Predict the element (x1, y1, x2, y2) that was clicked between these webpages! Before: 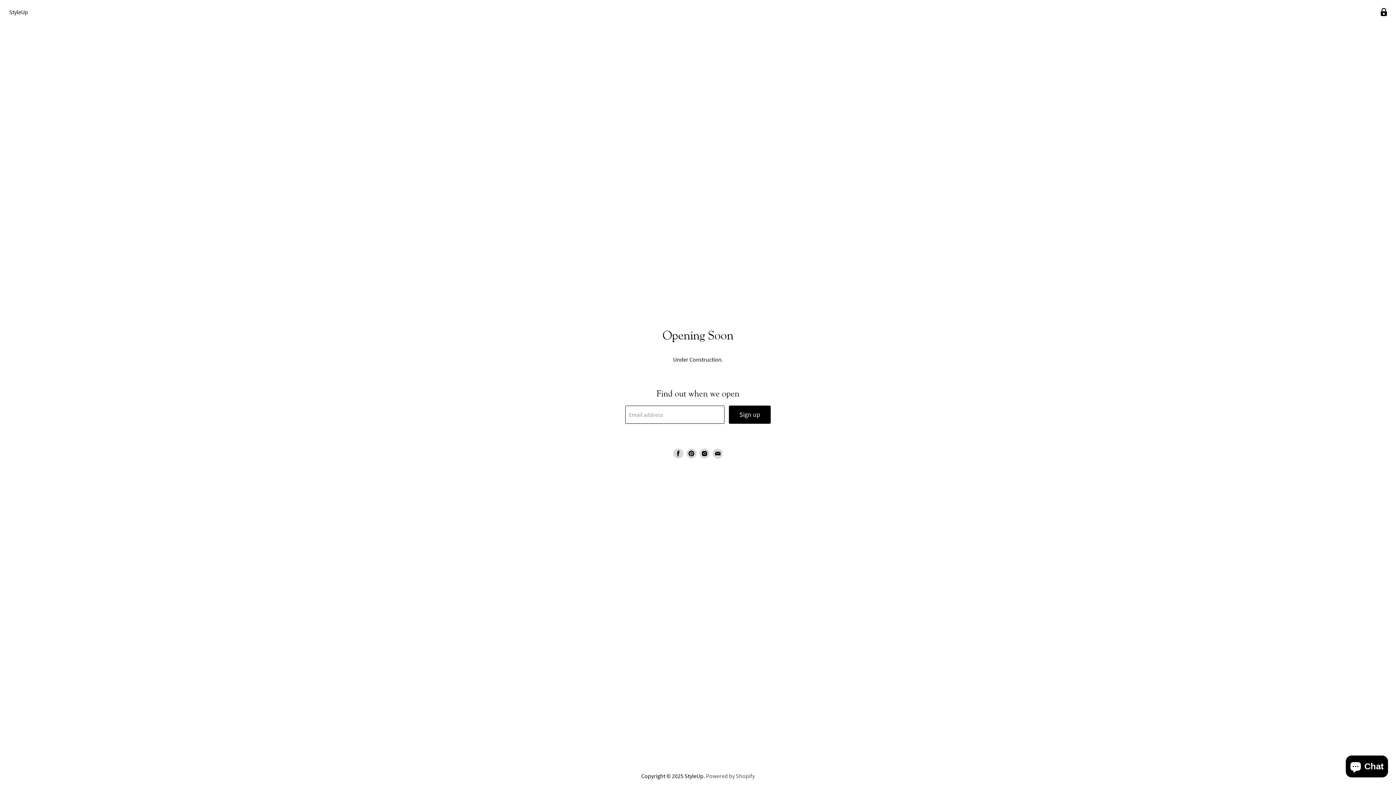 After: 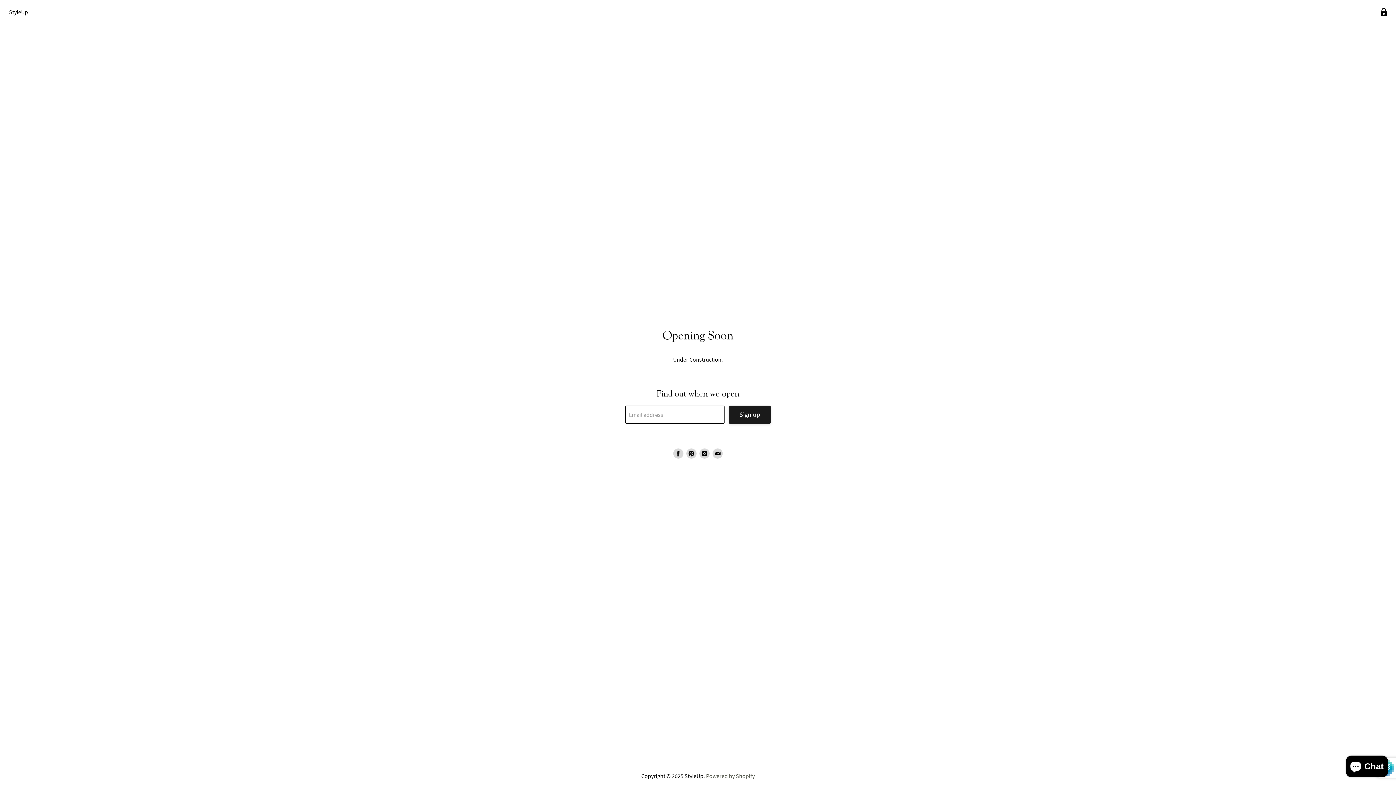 Action: bbox: (729, 405, 770, 423) label: Sign up